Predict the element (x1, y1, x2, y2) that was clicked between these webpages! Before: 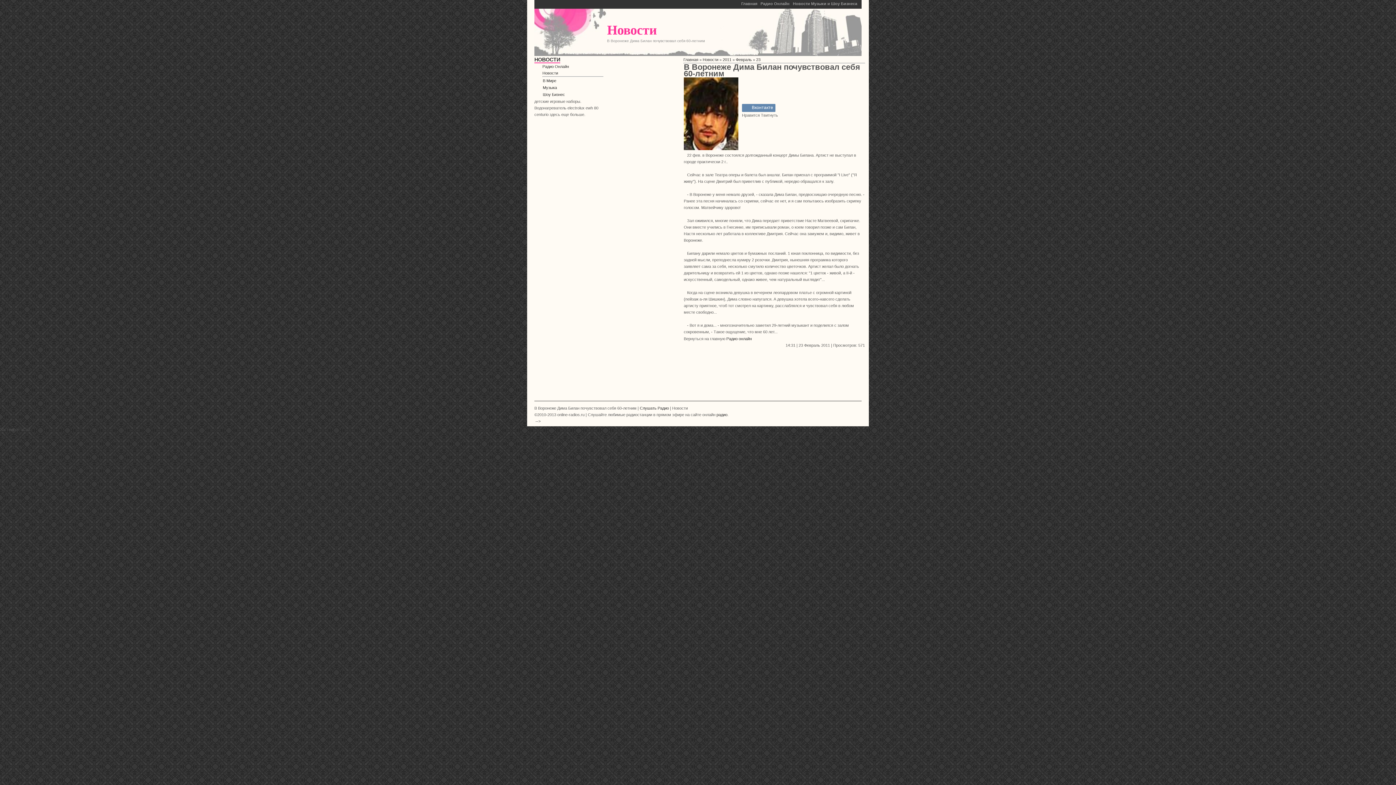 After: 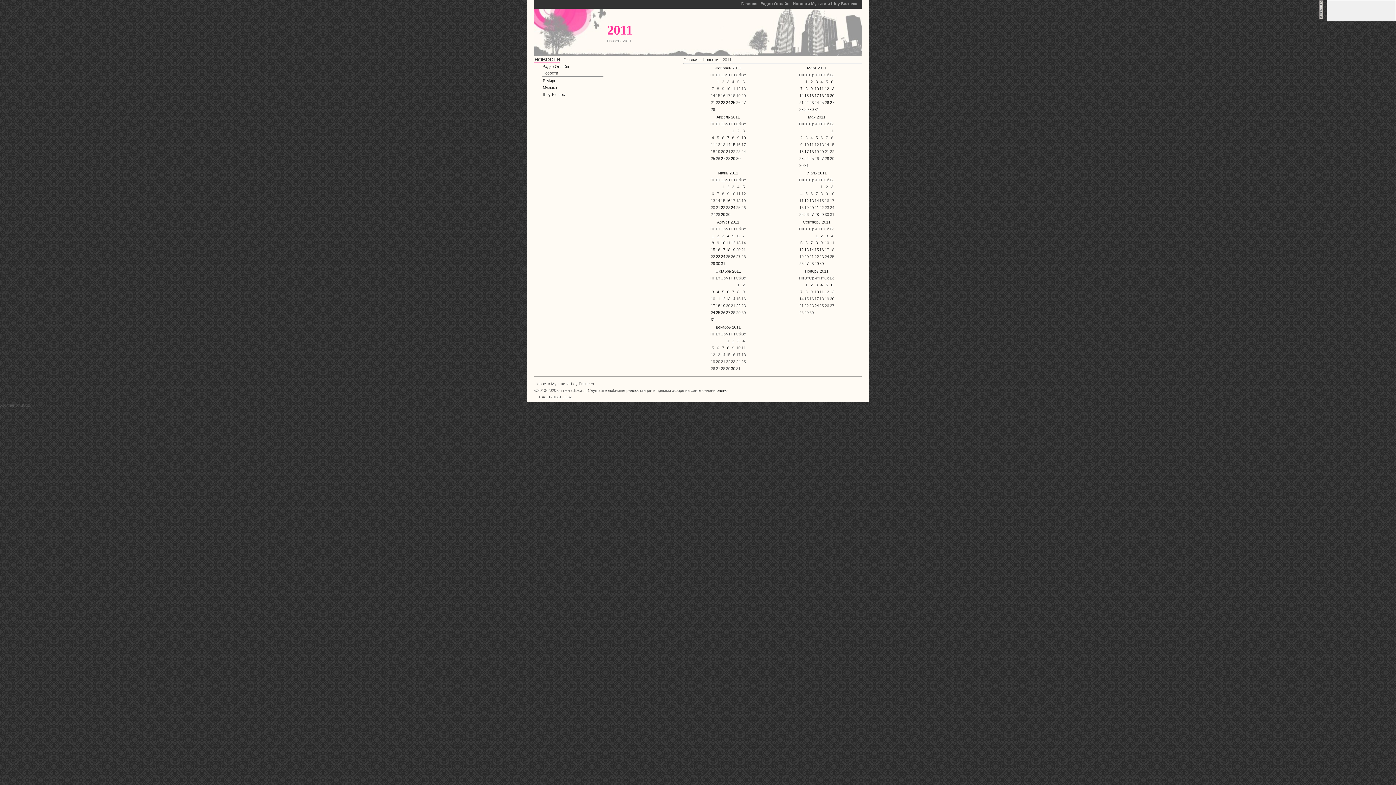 Action: bbox: (722, 57, 731, 61) label: 2011